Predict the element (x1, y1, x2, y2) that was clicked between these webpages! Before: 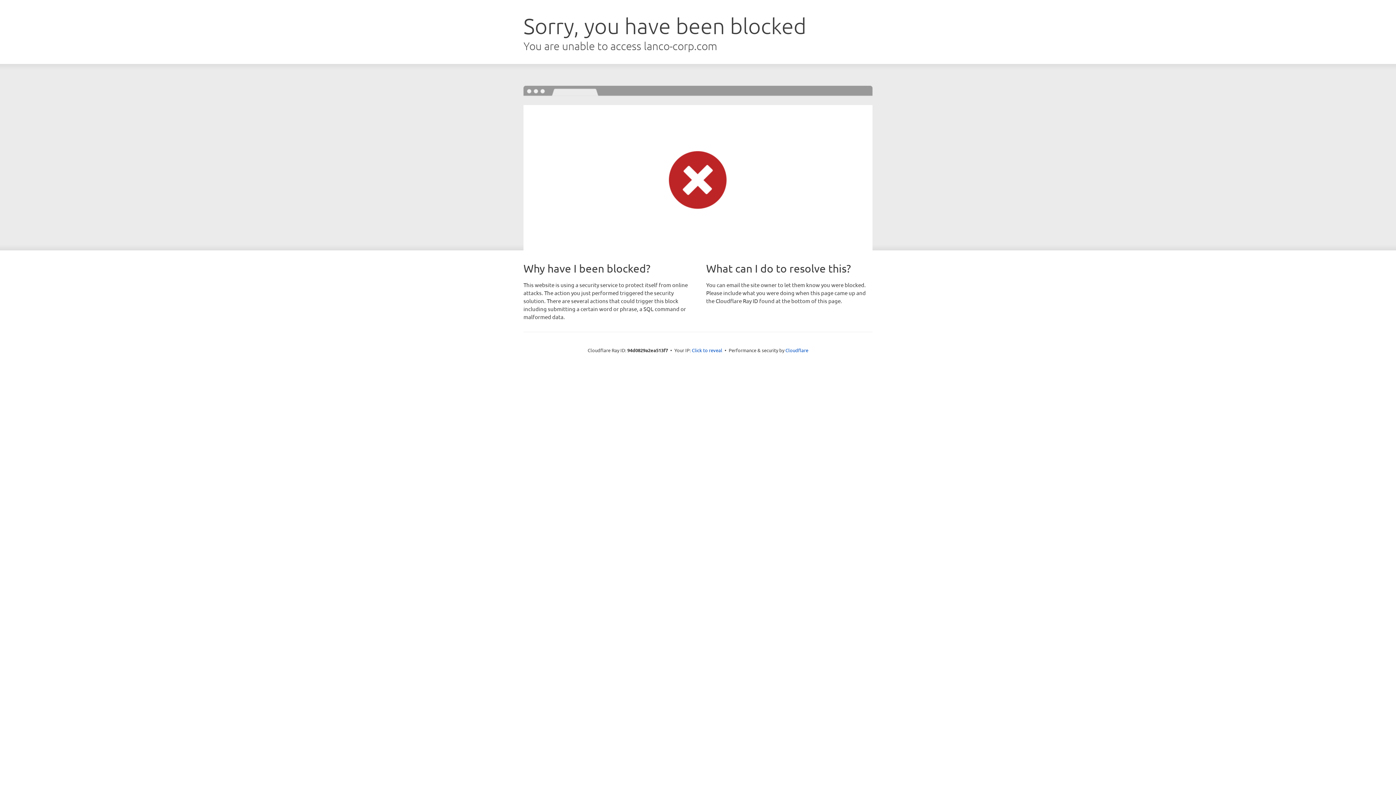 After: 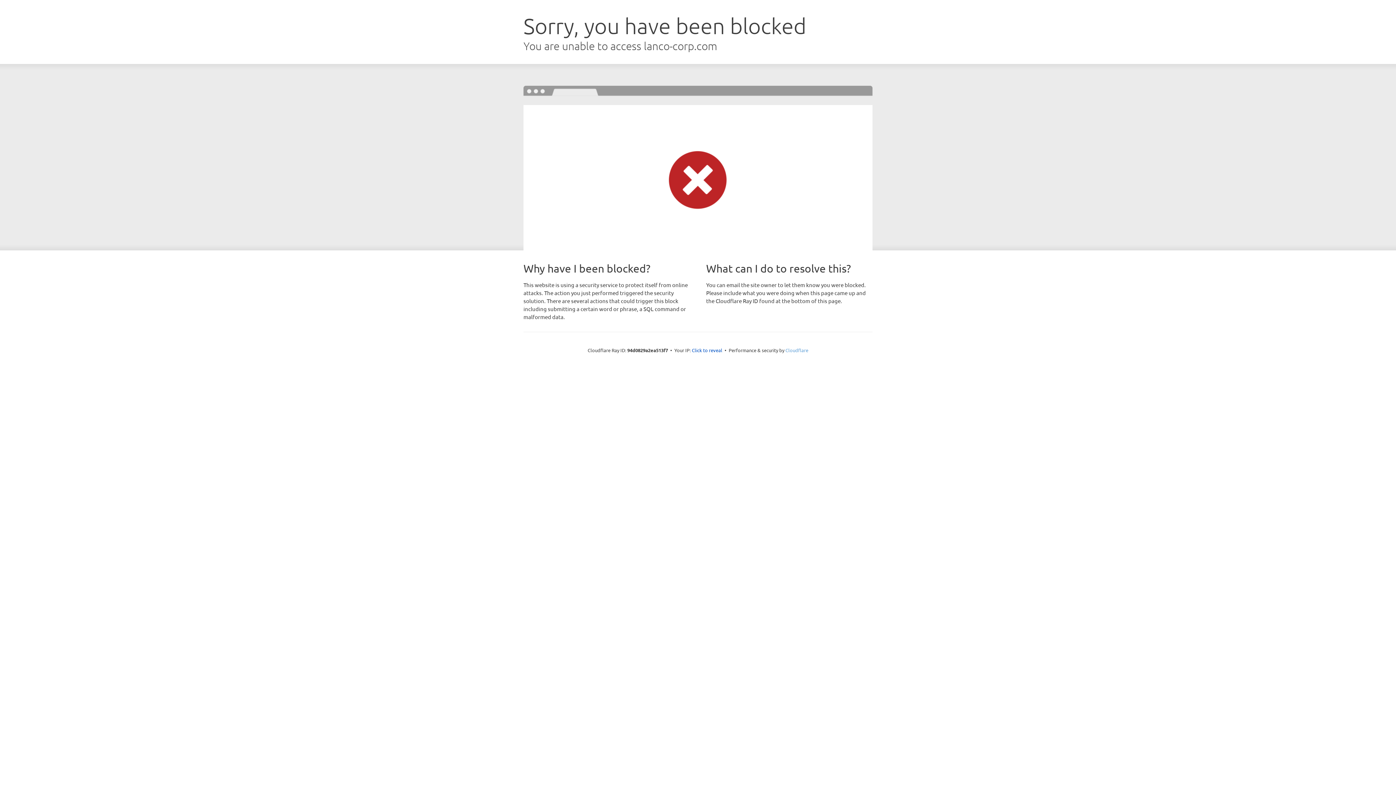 Action: label: Cloudflare bbox: (785, 347, 808, 353)